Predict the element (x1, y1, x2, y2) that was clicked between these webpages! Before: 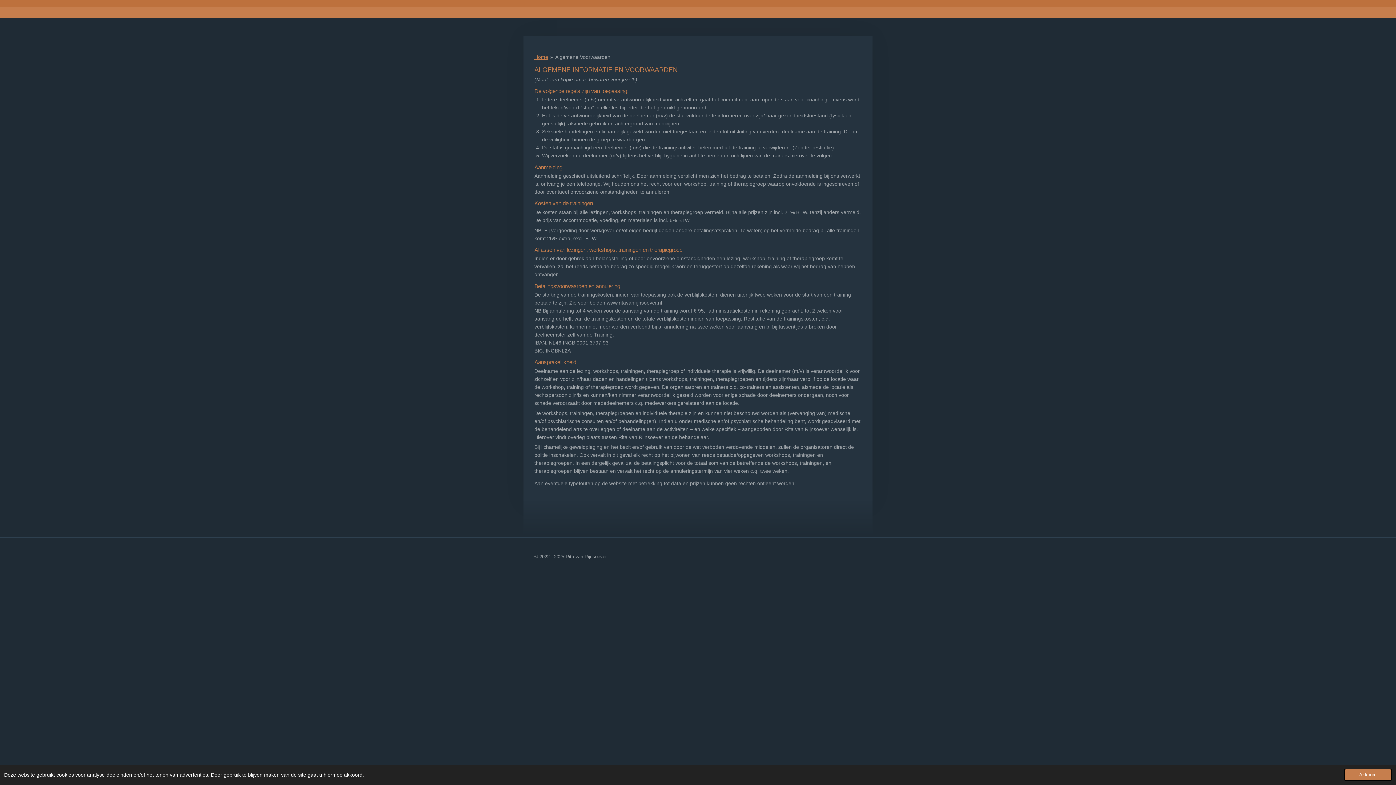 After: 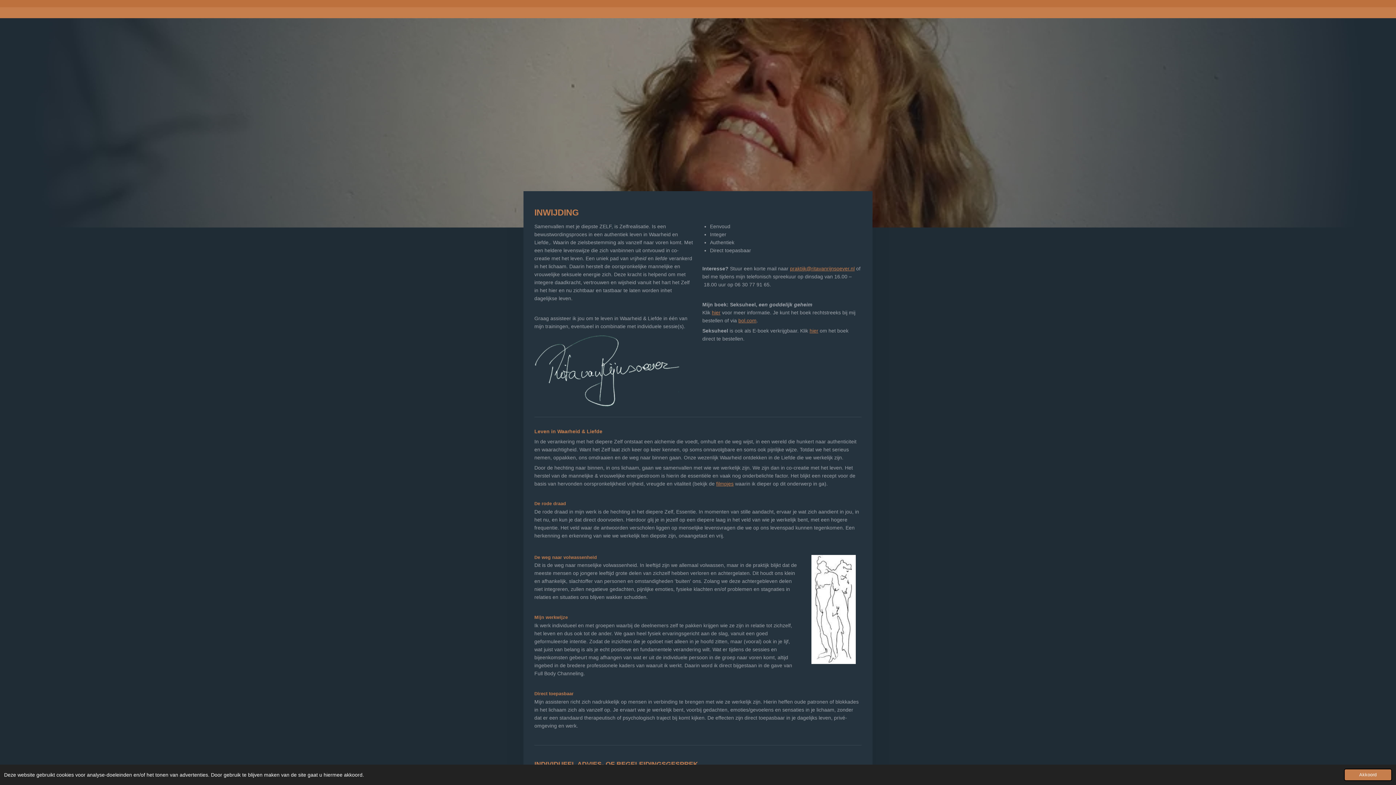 Action: label: Home bbox: (534, 54, 548, 60)